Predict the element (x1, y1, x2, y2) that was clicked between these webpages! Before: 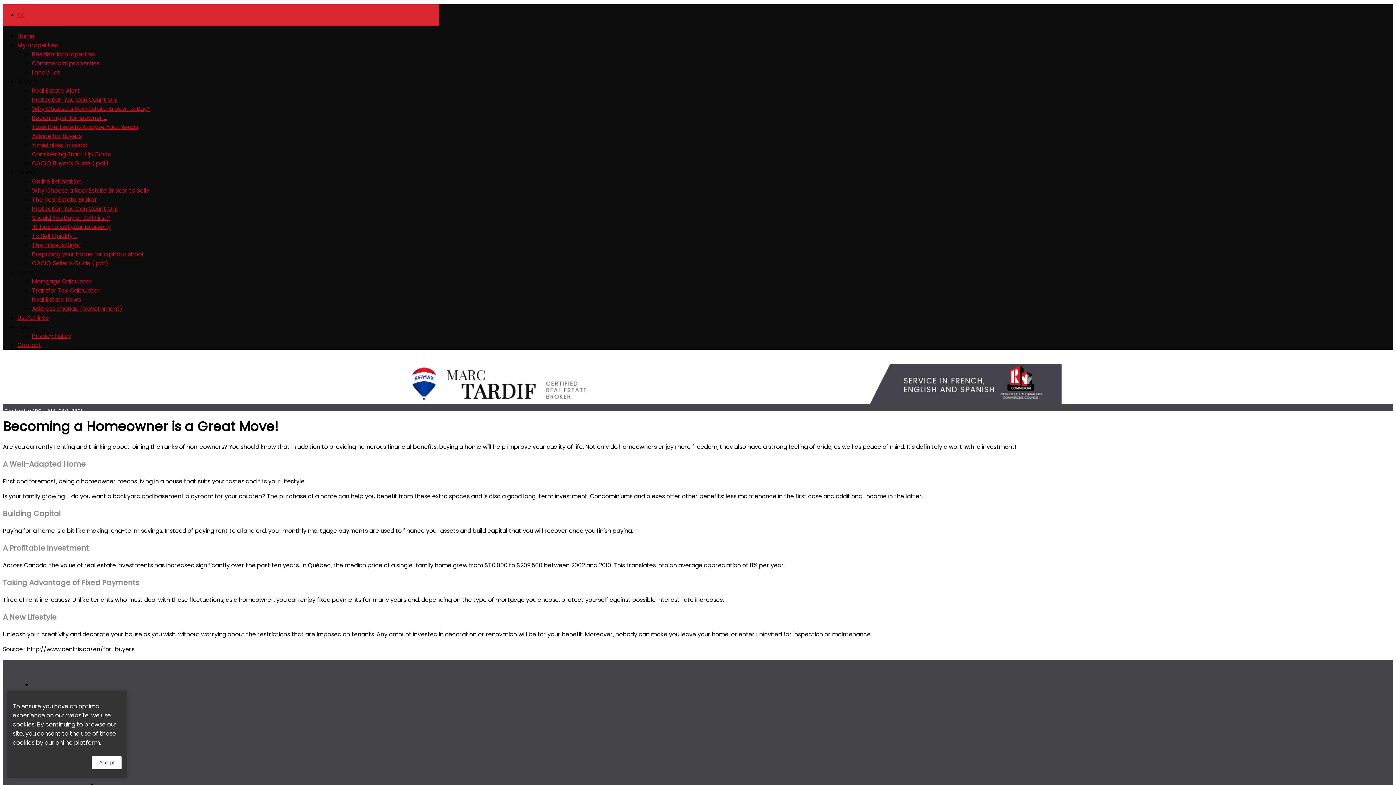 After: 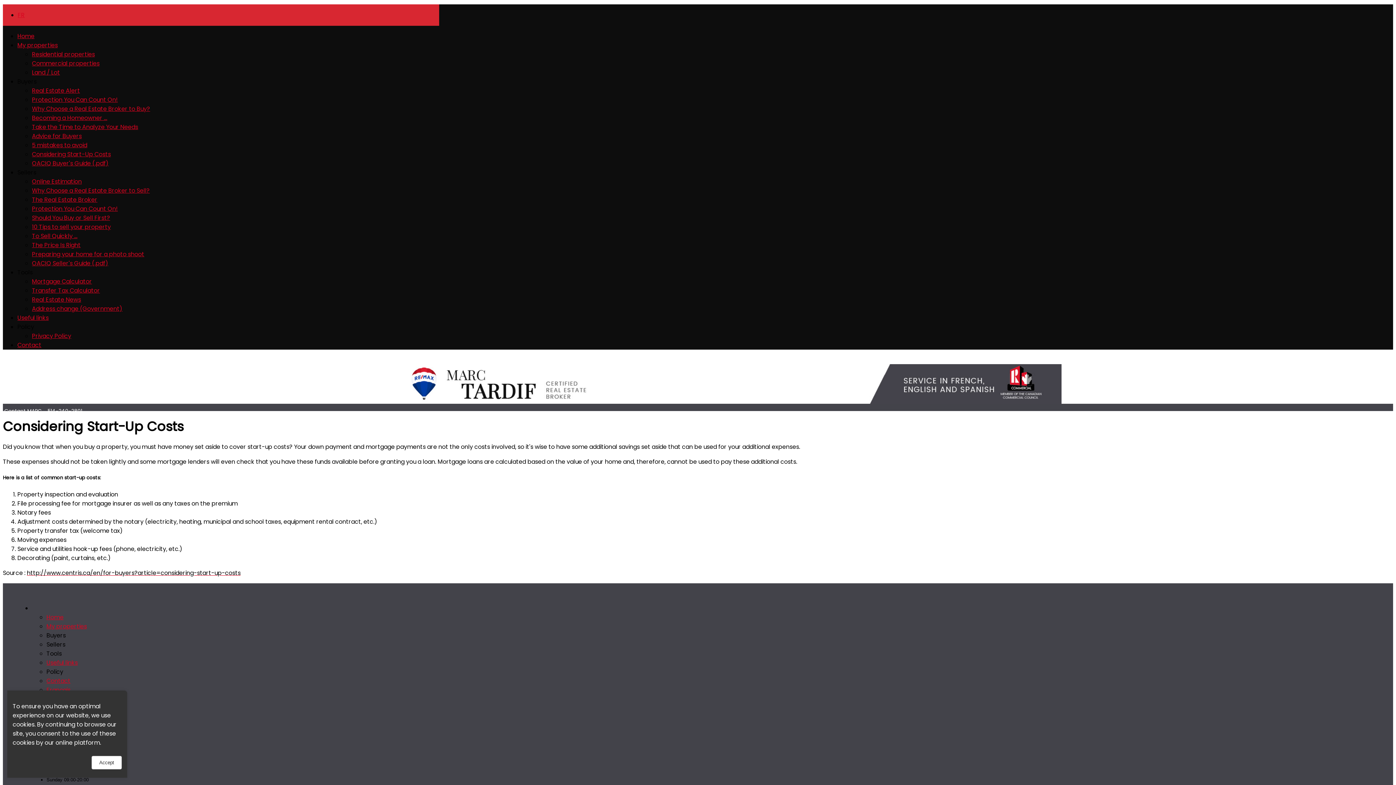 Action: label: Considering Start-Up Costs bbox: (32, 150, 110, 158)